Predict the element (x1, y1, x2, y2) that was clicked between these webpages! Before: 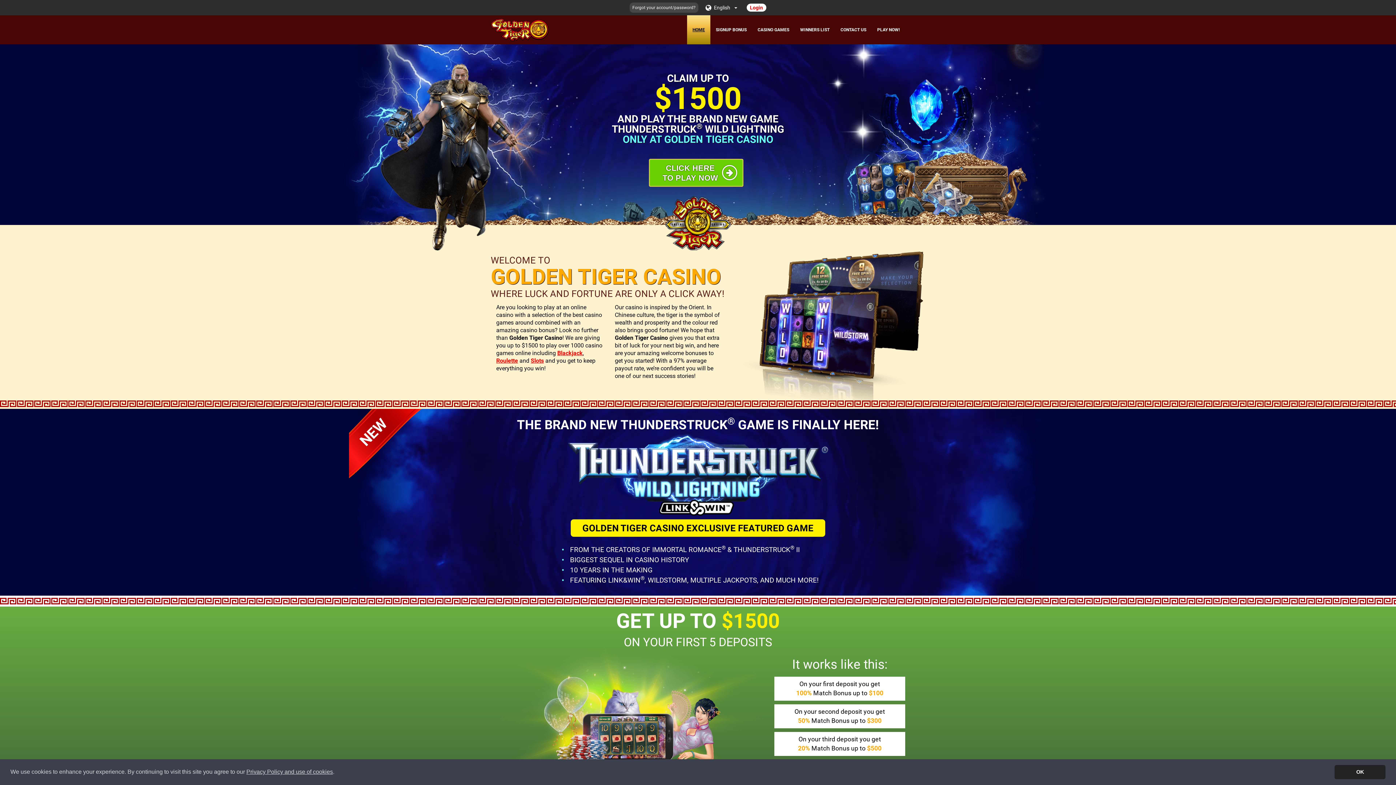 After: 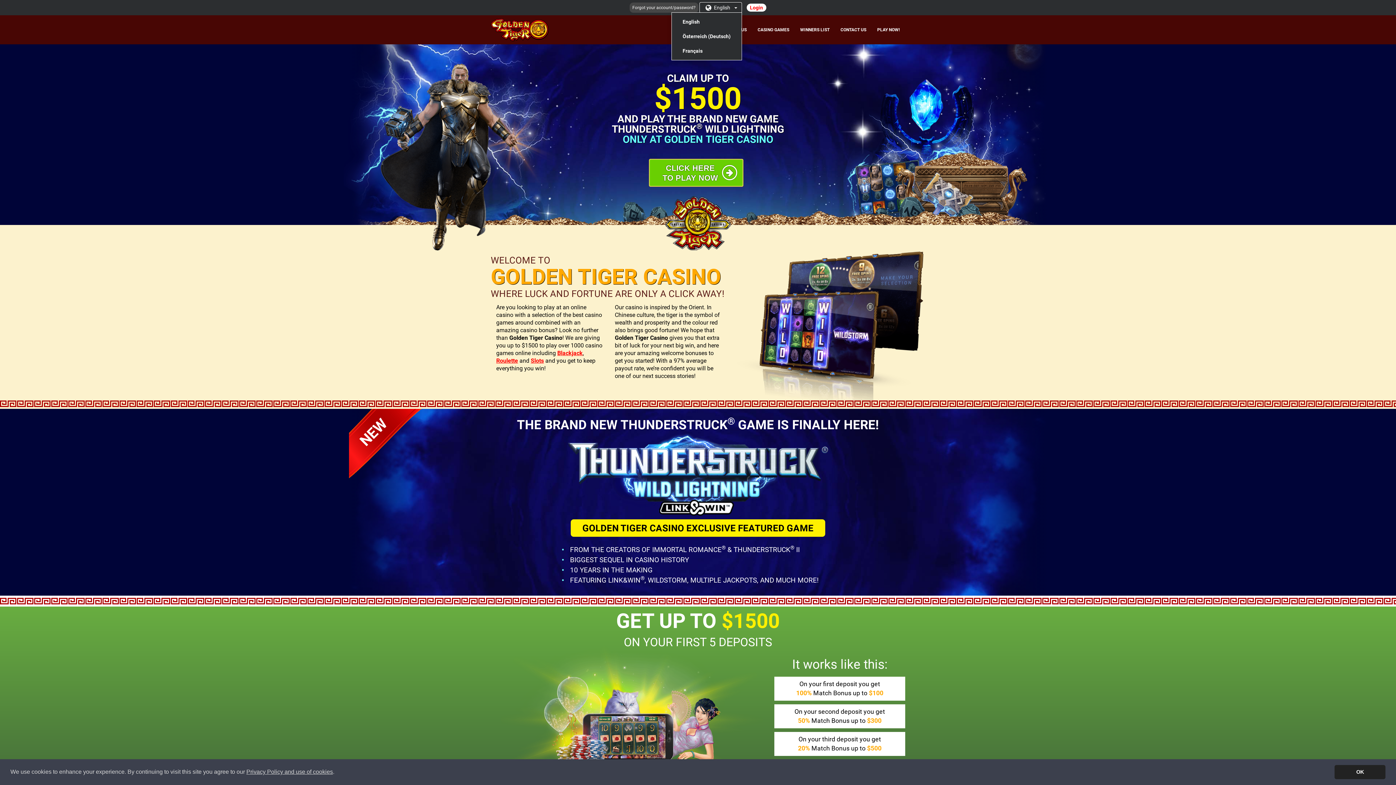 Action: bbox: (699, 2, 742, 13) label:  English 